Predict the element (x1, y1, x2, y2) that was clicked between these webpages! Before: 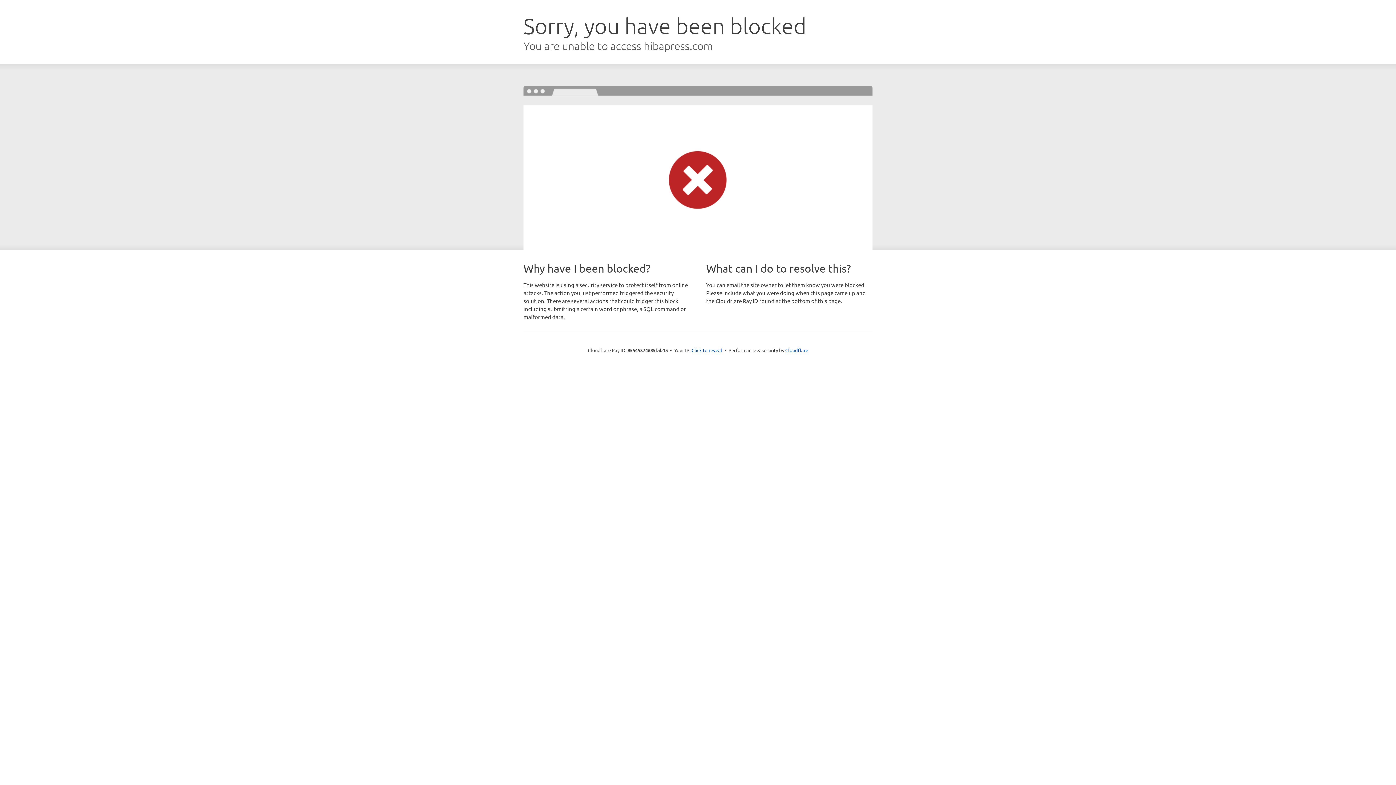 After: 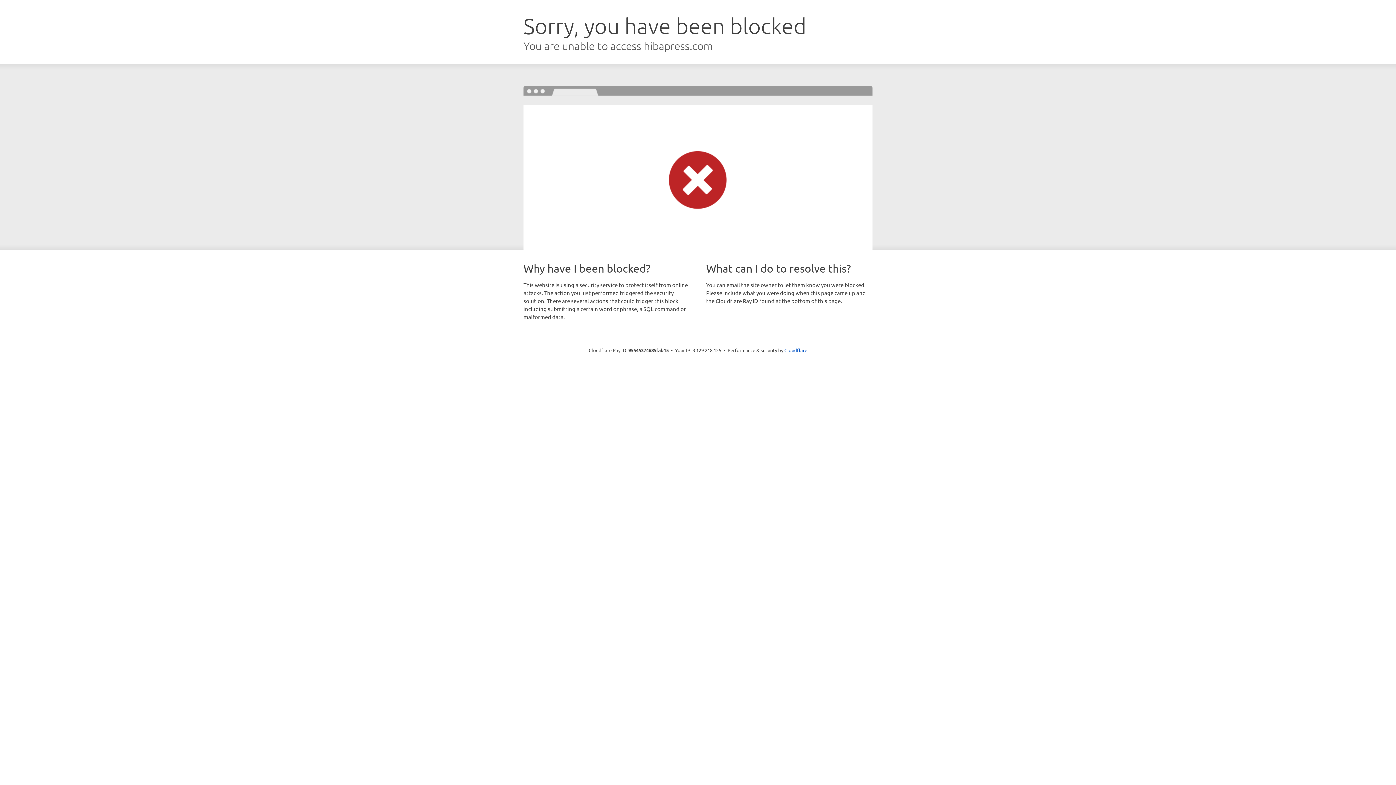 Action: label: Click to reveal bbox: (691, 346, 722, 353)